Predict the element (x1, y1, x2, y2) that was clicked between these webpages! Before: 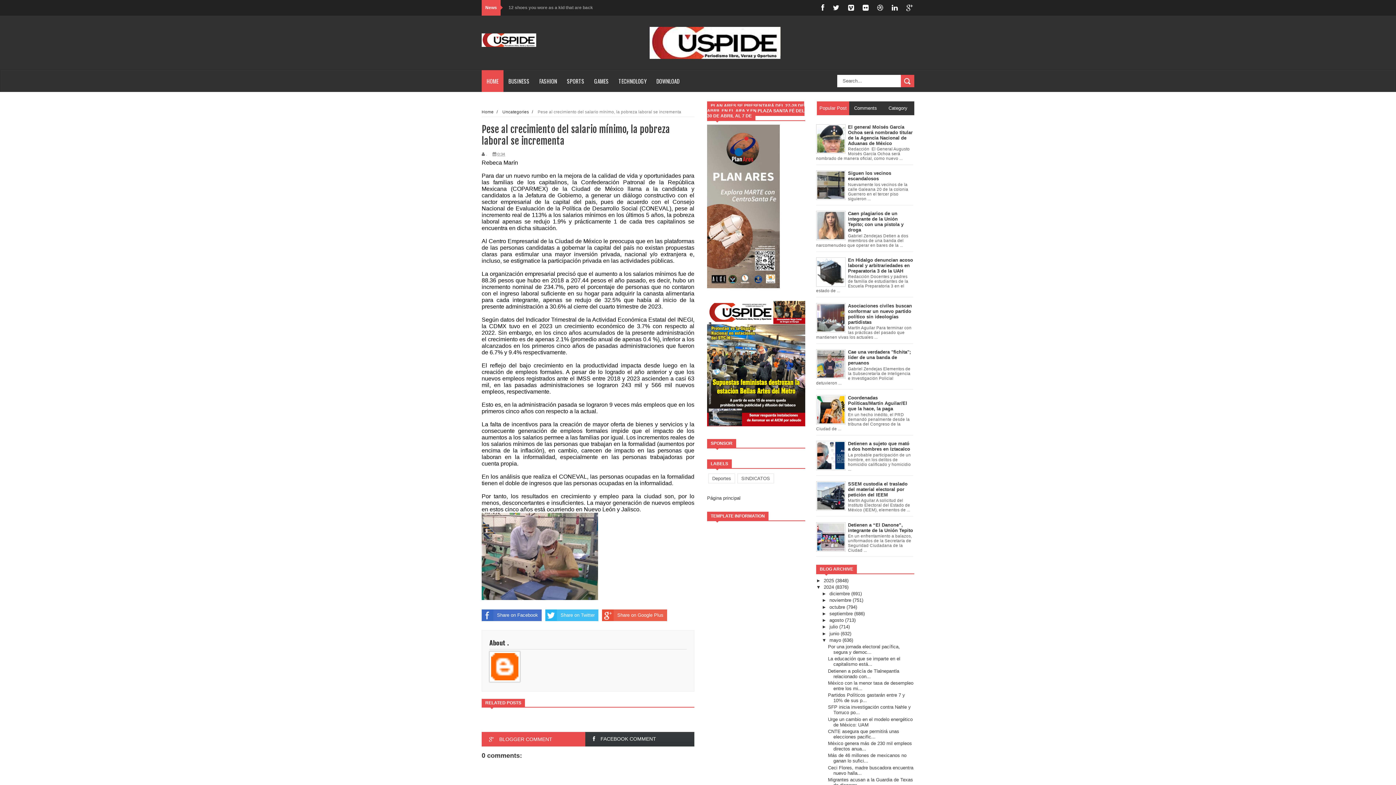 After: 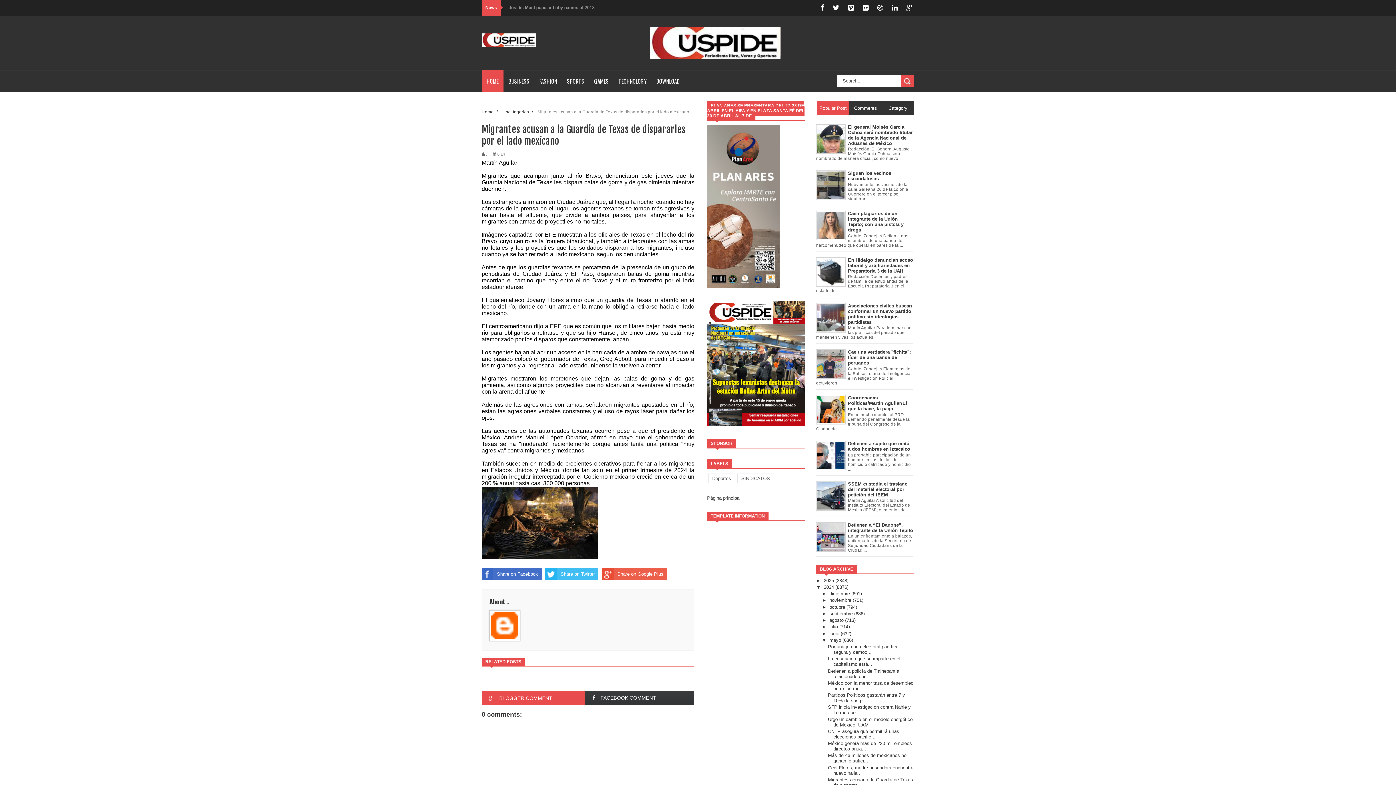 Action: bbox: (828, 777, 913, 788) label: Migrantes acusan a la Guardia de Texas de disparar...